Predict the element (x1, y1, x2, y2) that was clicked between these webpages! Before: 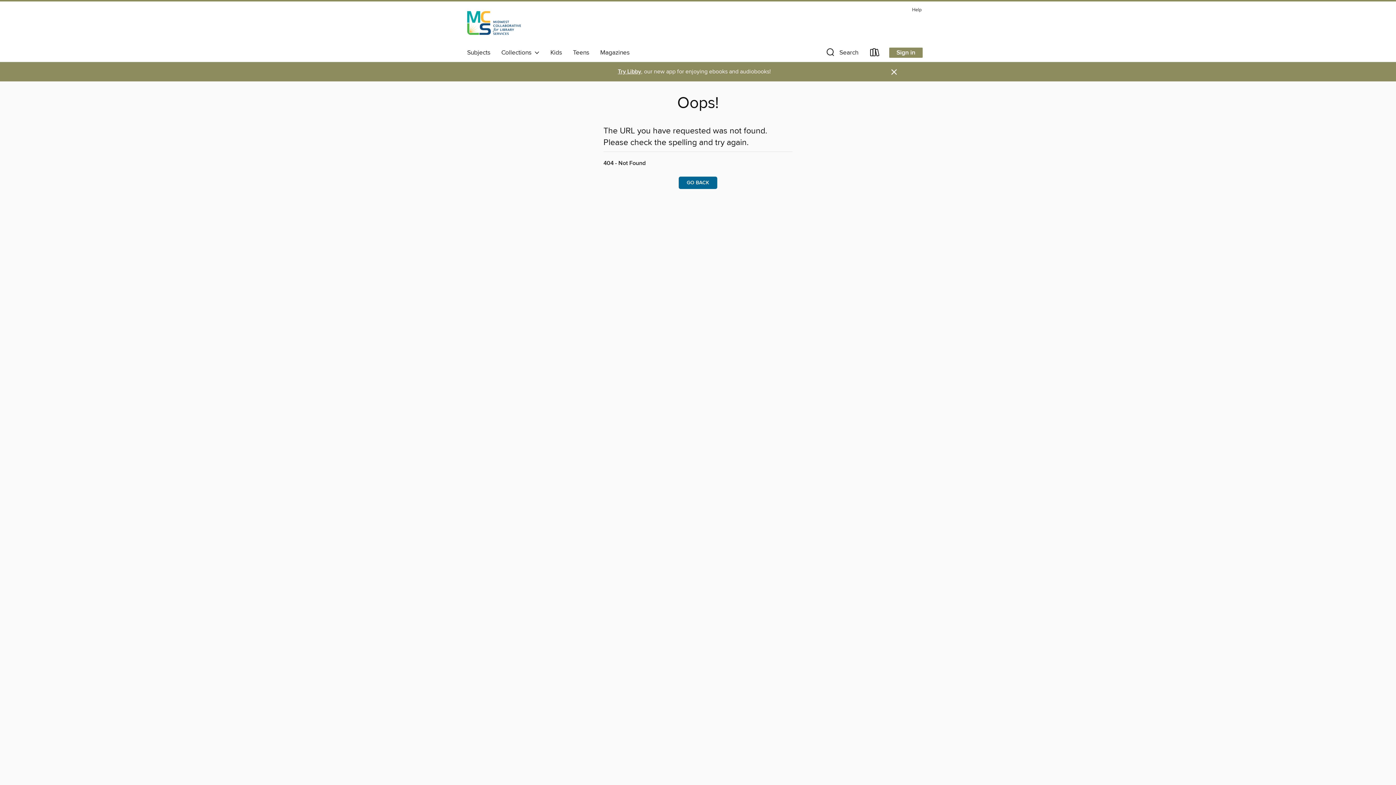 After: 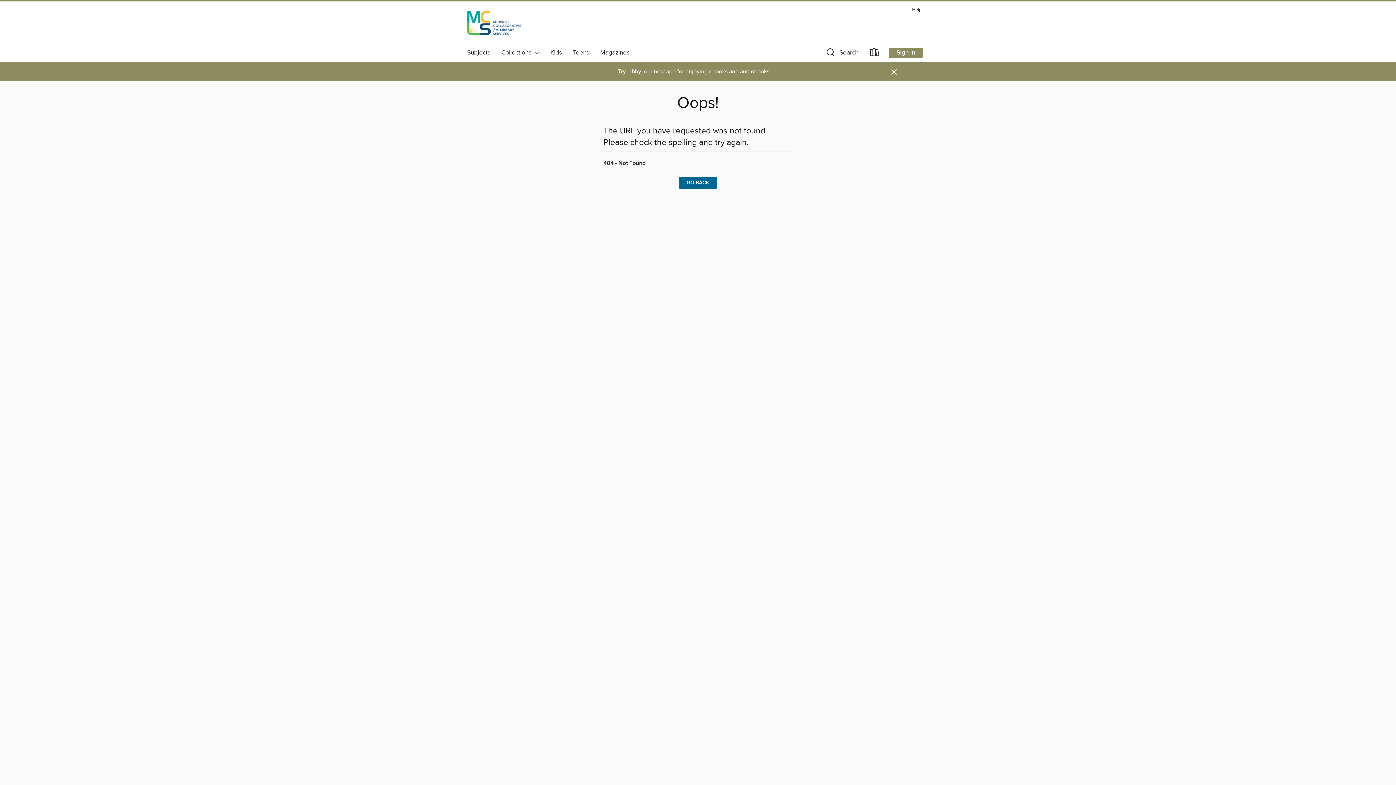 Action: bbox: (618, 68, 641, 75) label: Try Libby